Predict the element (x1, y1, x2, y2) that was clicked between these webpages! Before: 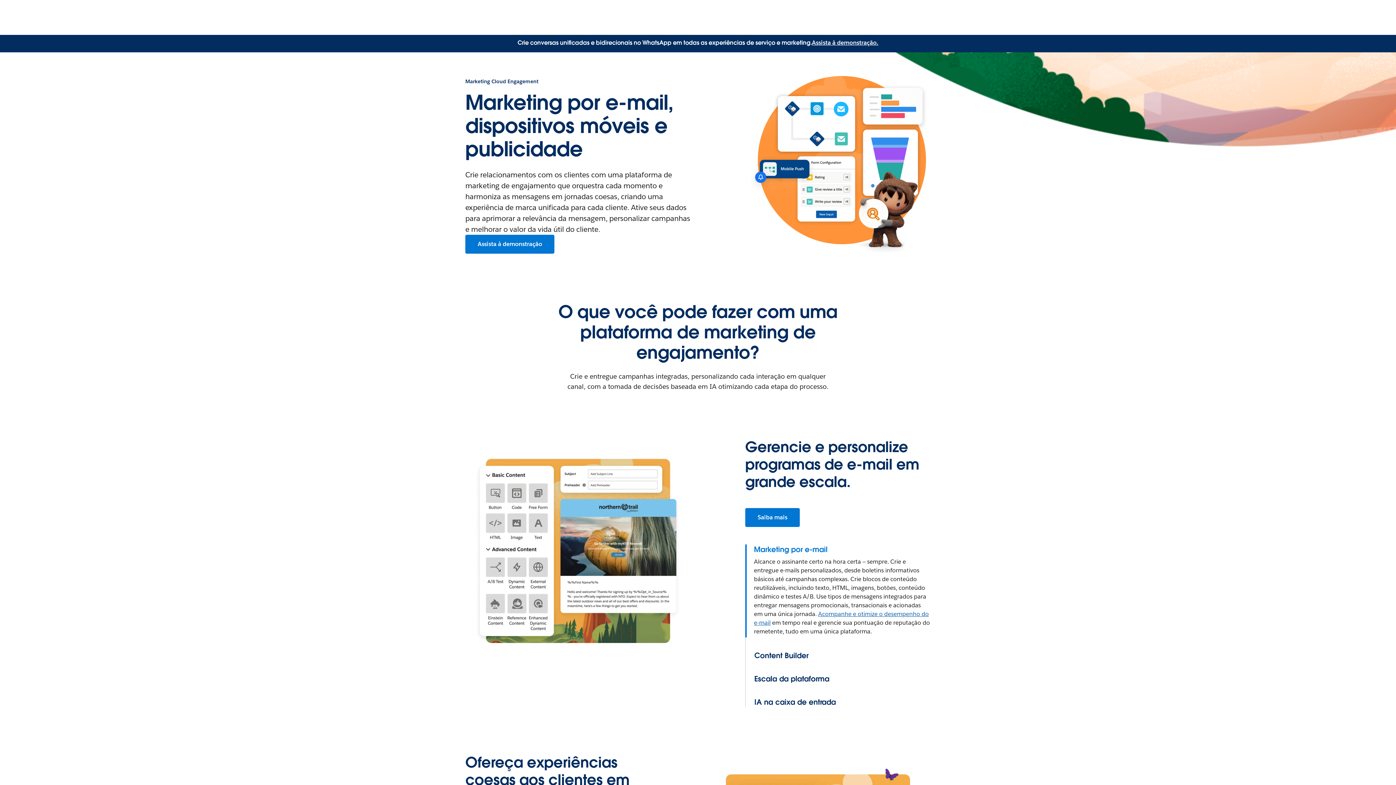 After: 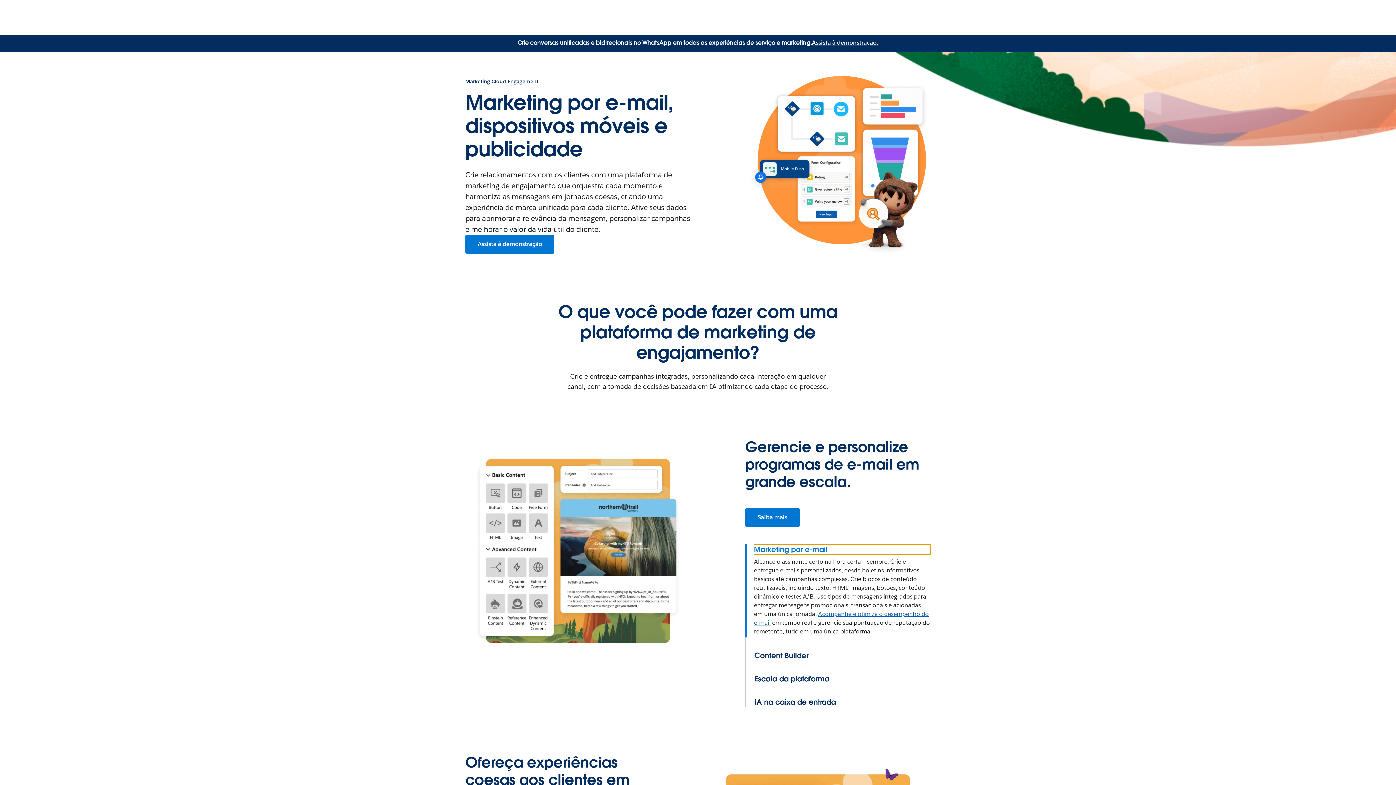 Action: label: Marketing por e-mail bbox: (754, 544, 930, 554)